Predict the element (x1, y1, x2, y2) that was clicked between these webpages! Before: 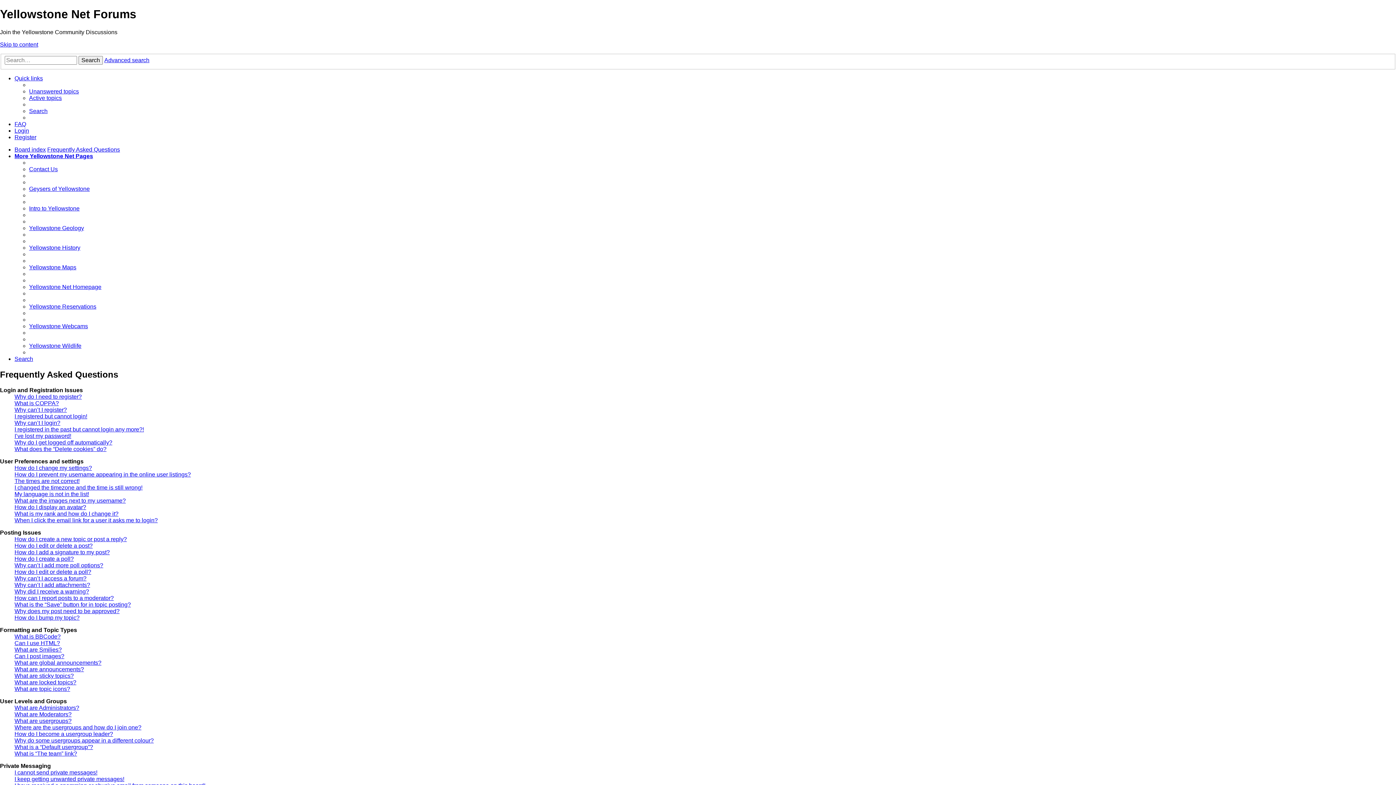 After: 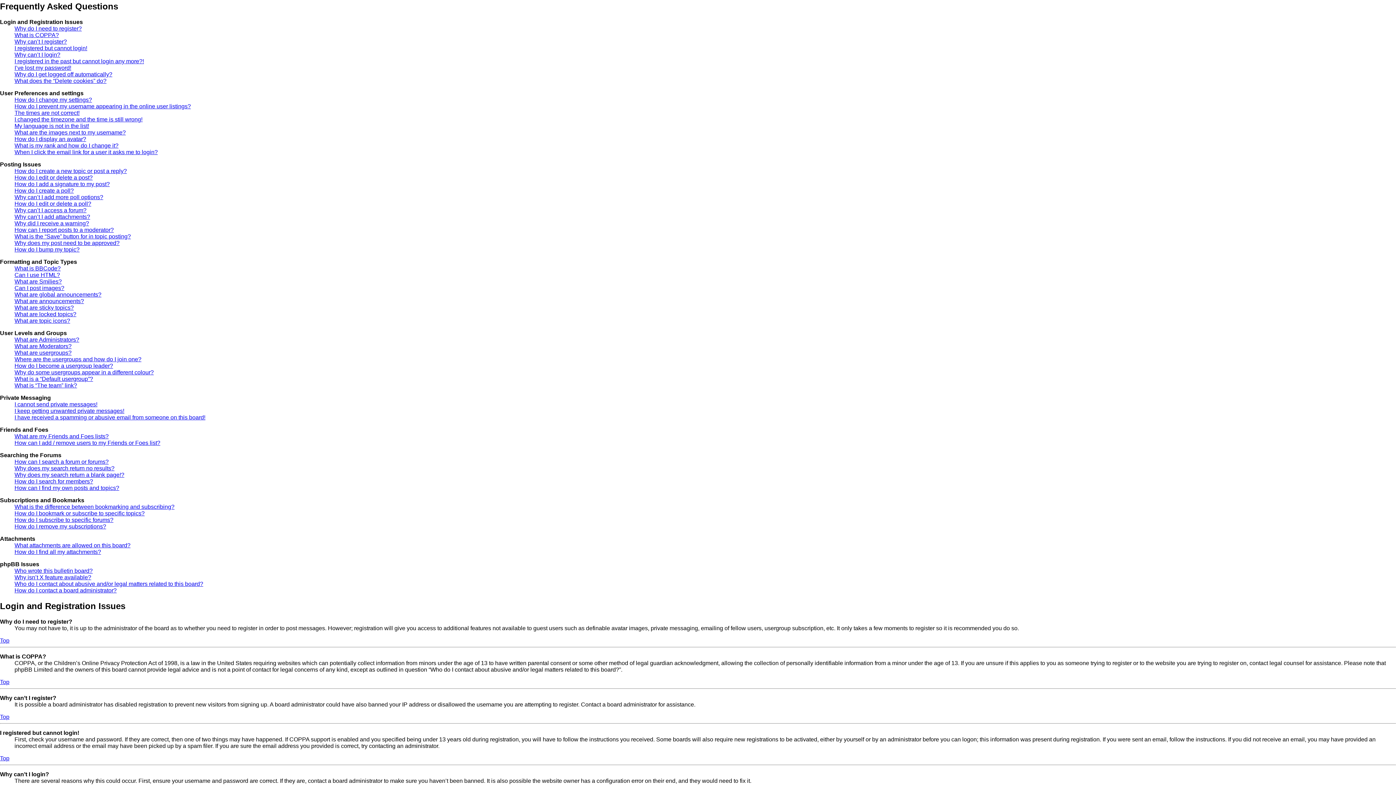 Action: label: Skip to content bbox: (0, 41, 38, 47)